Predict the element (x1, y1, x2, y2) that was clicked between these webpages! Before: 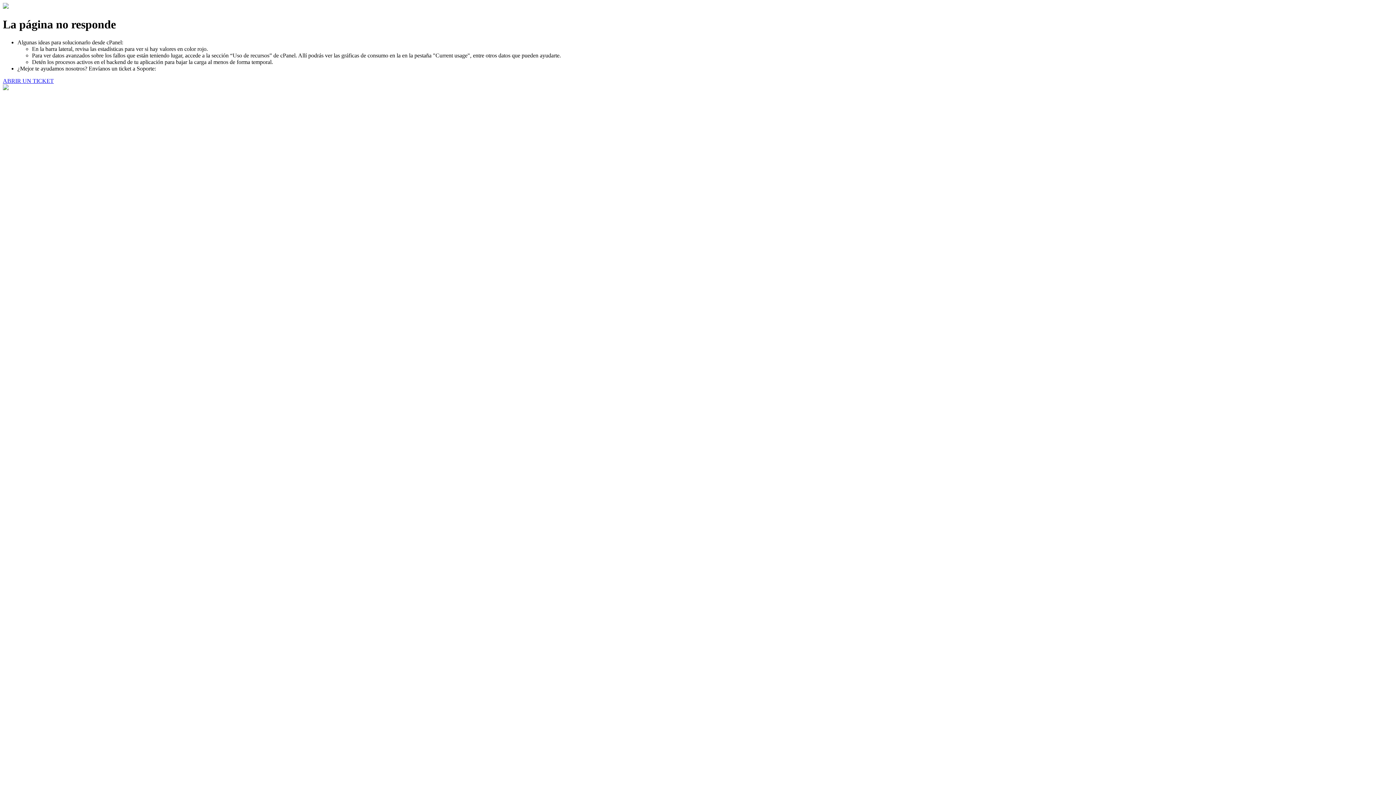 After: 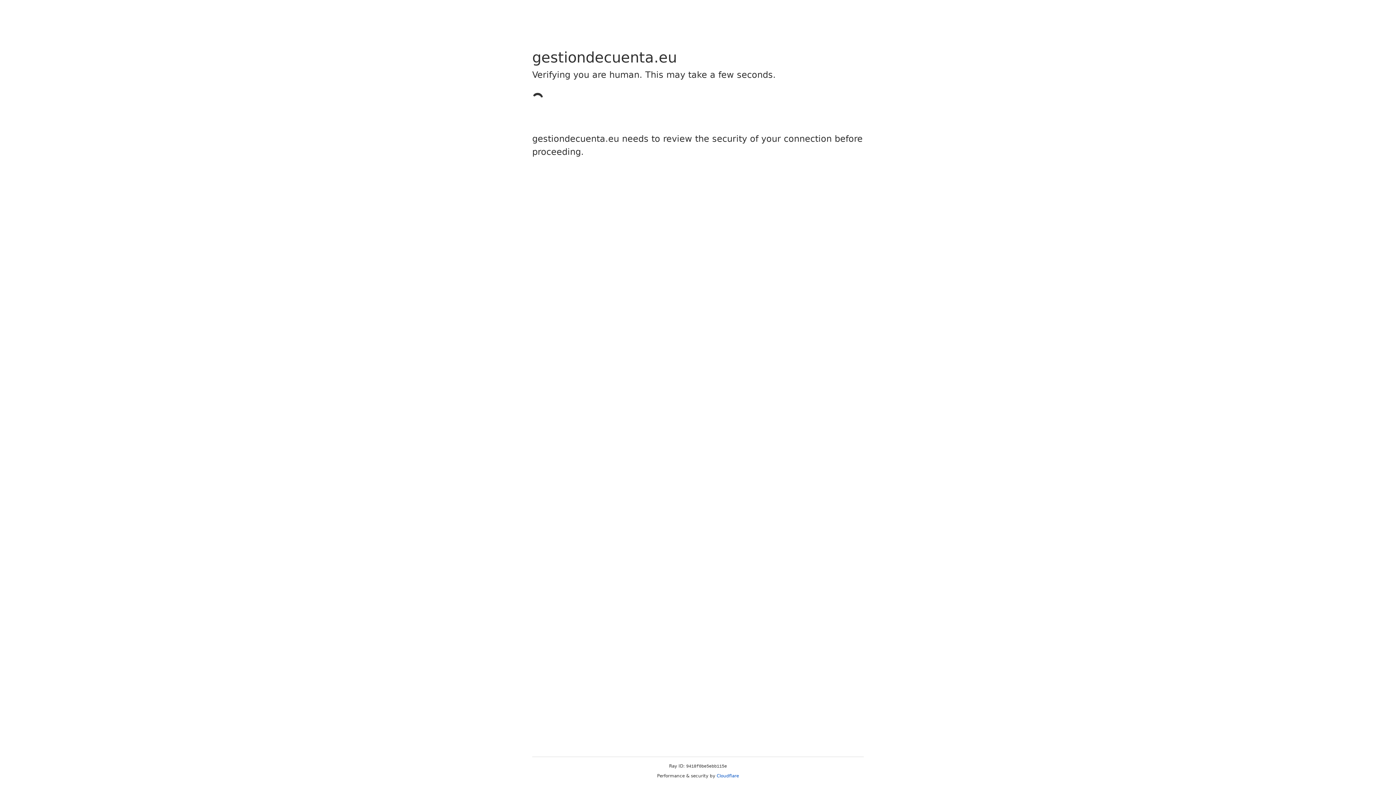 Action: label: ABRIR UN TICKET bbox: (2, 77, 53, 83)